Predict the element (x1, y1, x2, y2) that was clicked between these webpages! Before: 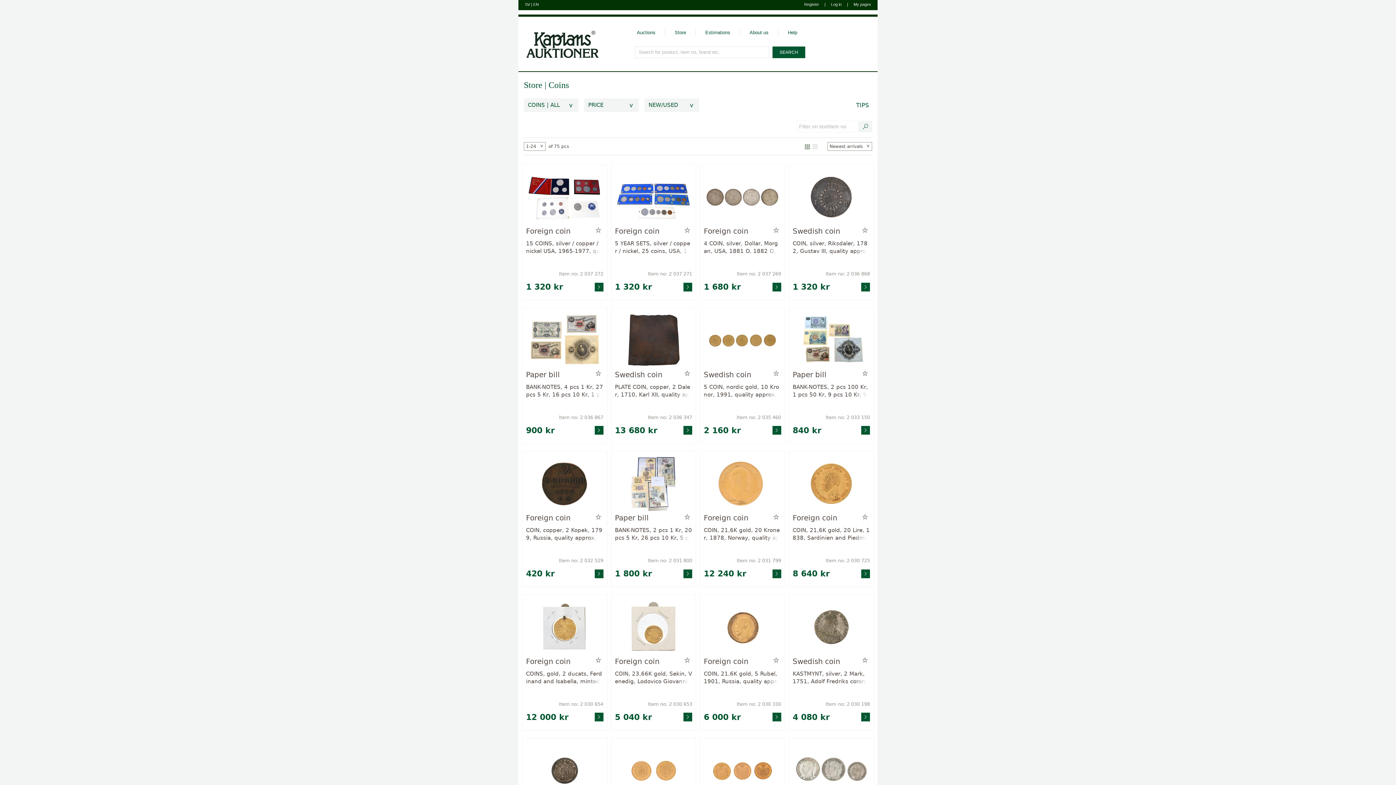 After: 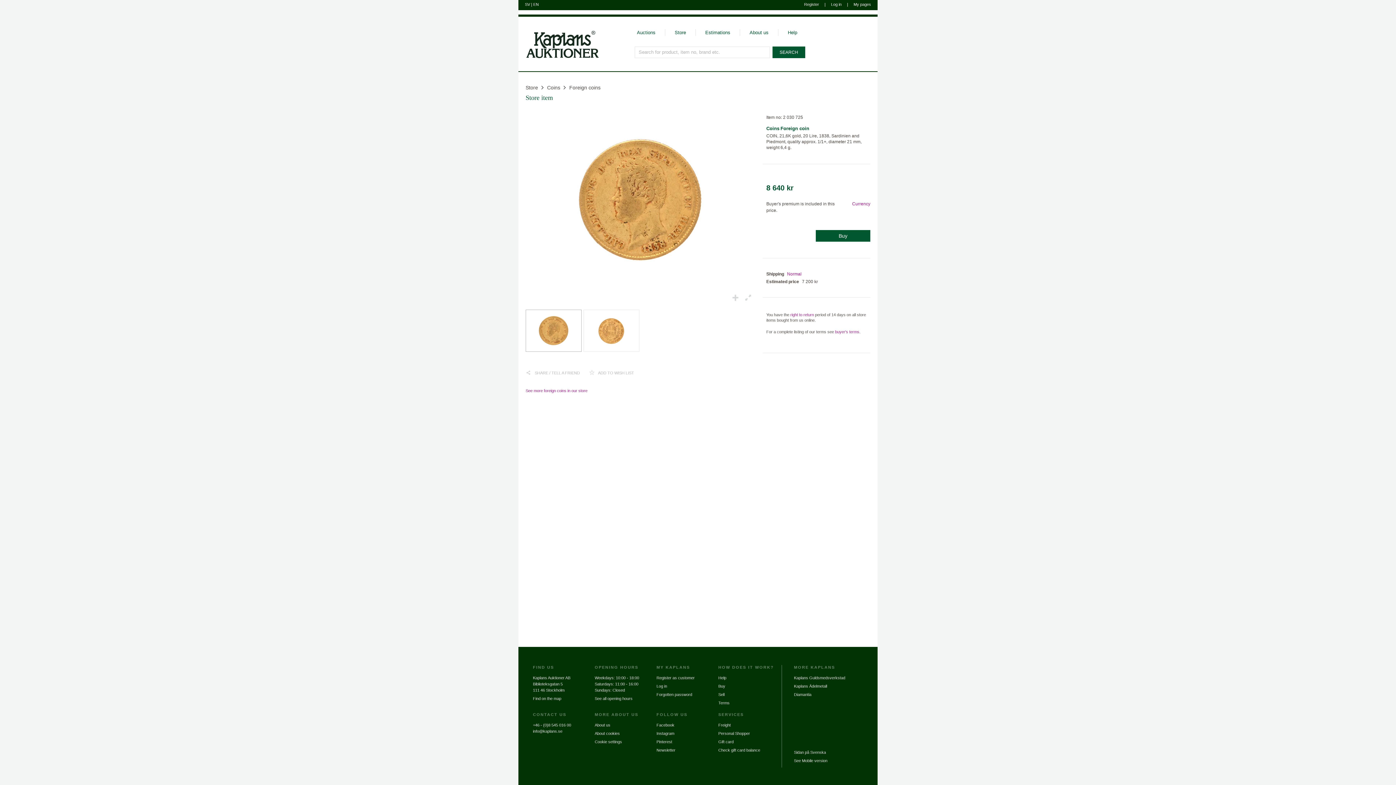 Action: label: Item no: 2 030 725 bbox: (825, 558, 870, 563)